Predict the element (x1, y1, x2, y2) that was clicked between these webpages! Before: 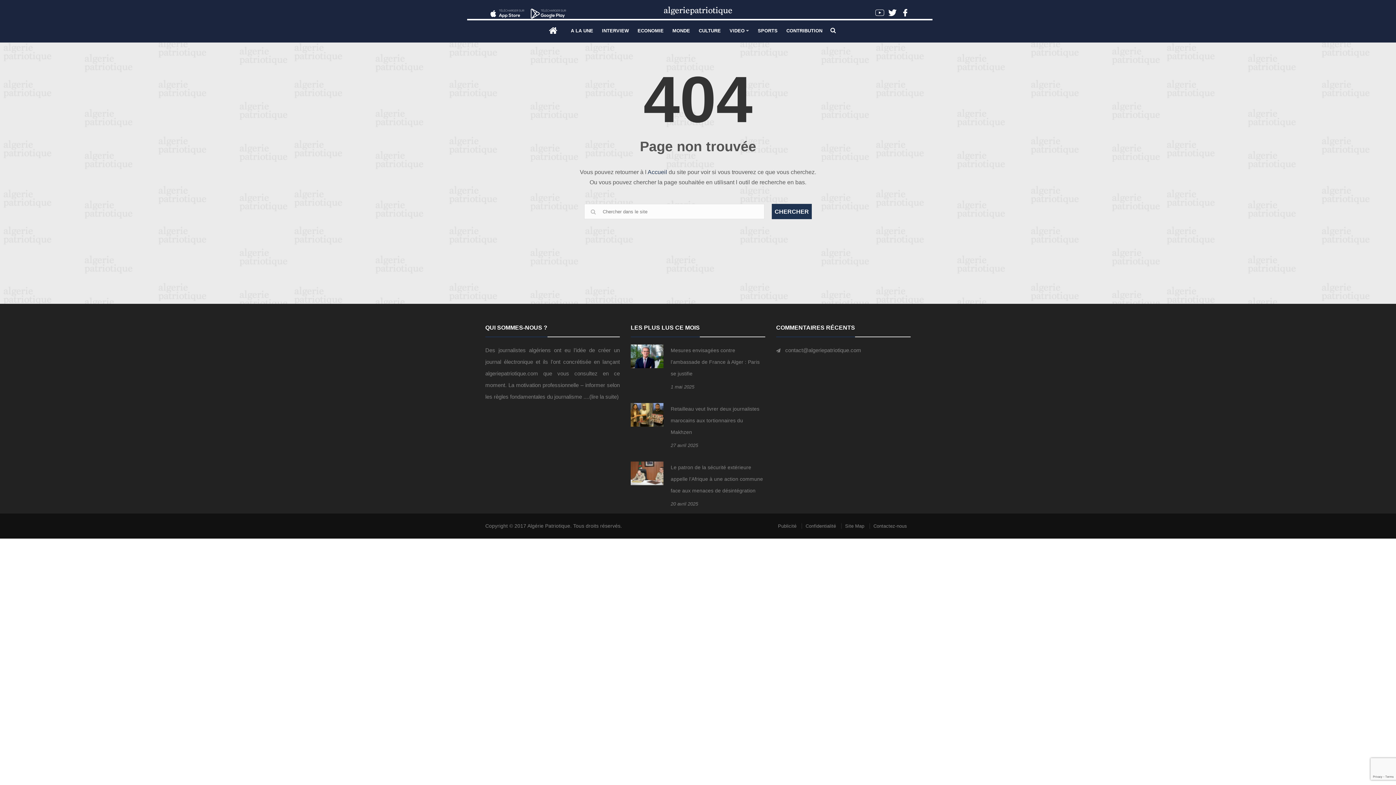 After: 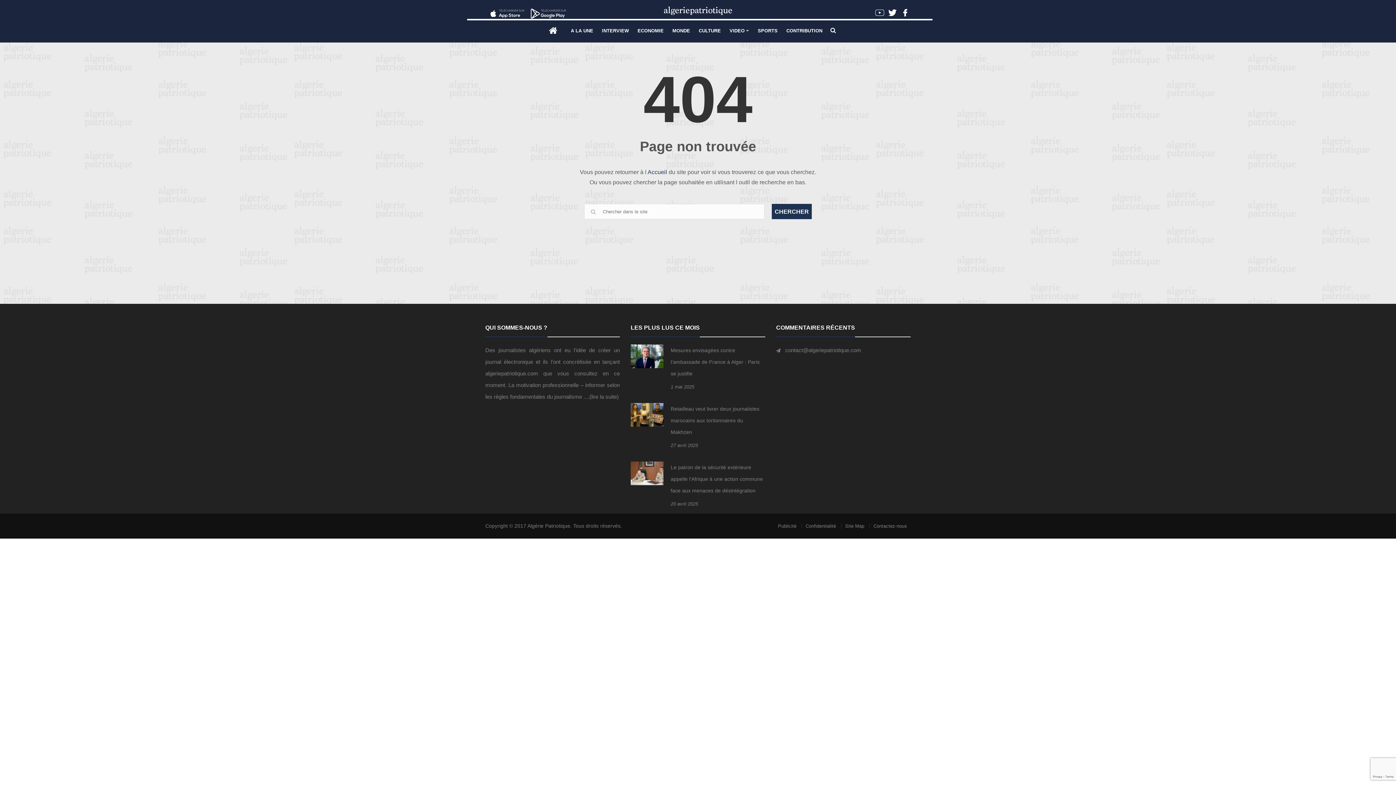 Action: bbox: (900, 8, 910, 16)